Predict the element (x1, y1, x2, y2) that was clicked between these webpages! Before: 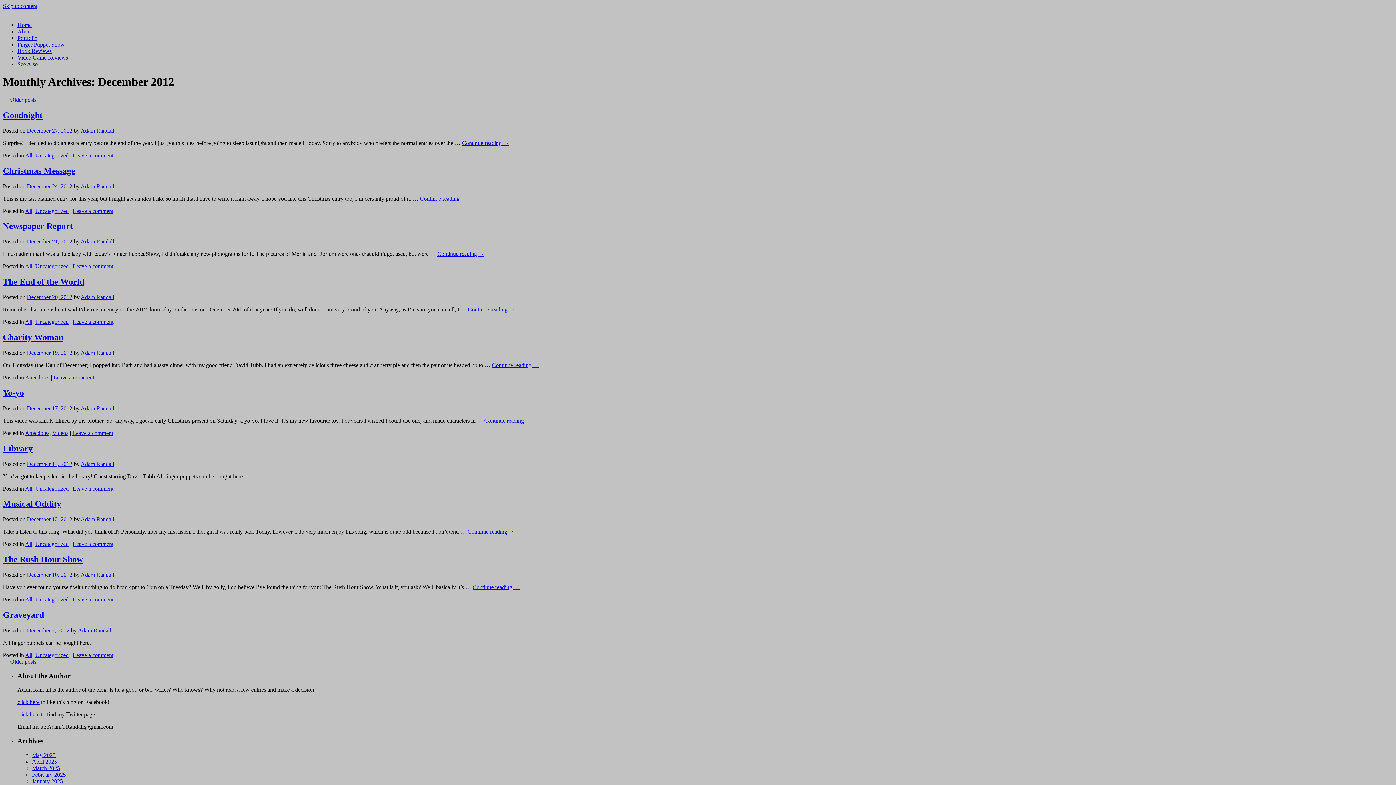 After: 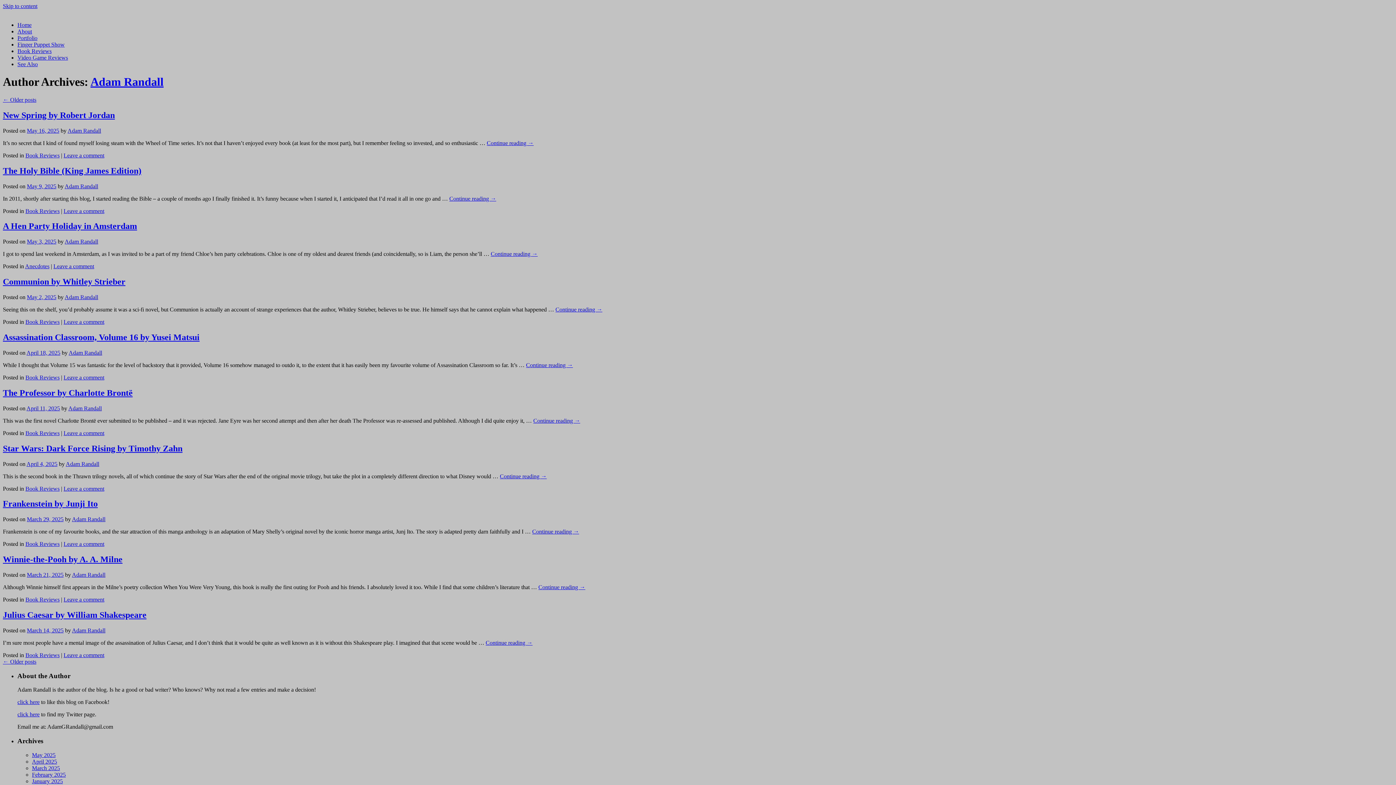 Action: label: Adam Randall bbox: (77, 627, 111, 633)